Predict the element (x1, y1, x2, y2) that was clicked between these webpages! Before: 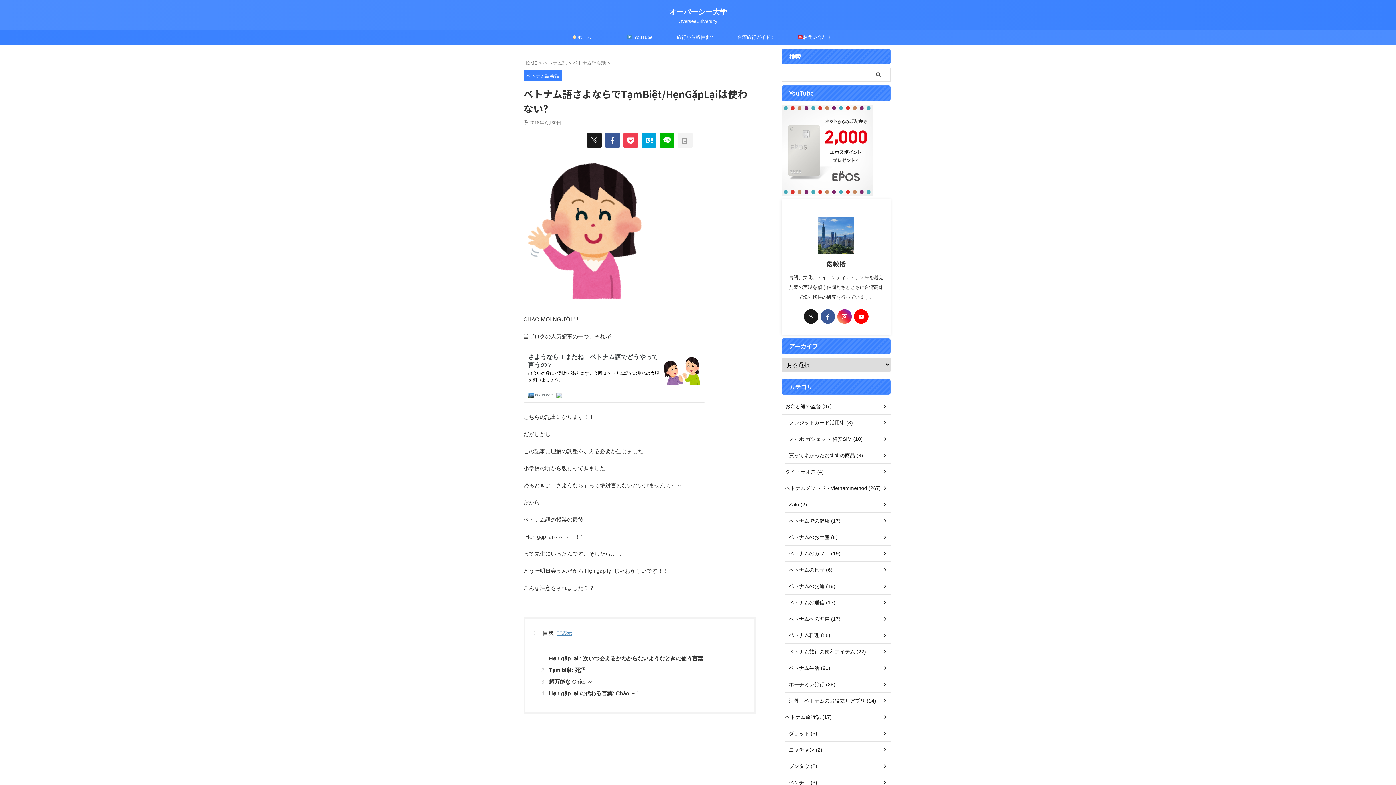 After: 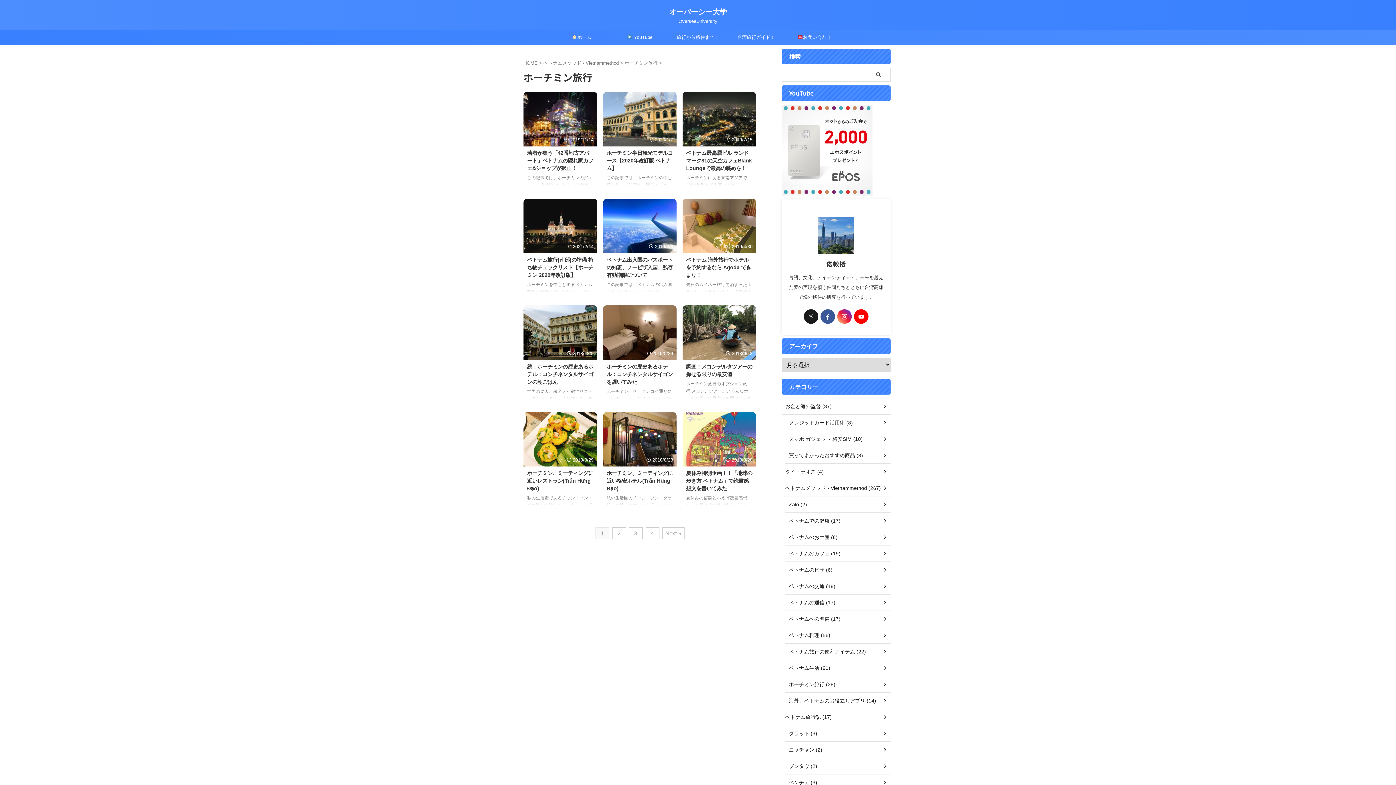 Action: bbox: (785, 676, 890, 693) label: ホーチミン旅行 (38)